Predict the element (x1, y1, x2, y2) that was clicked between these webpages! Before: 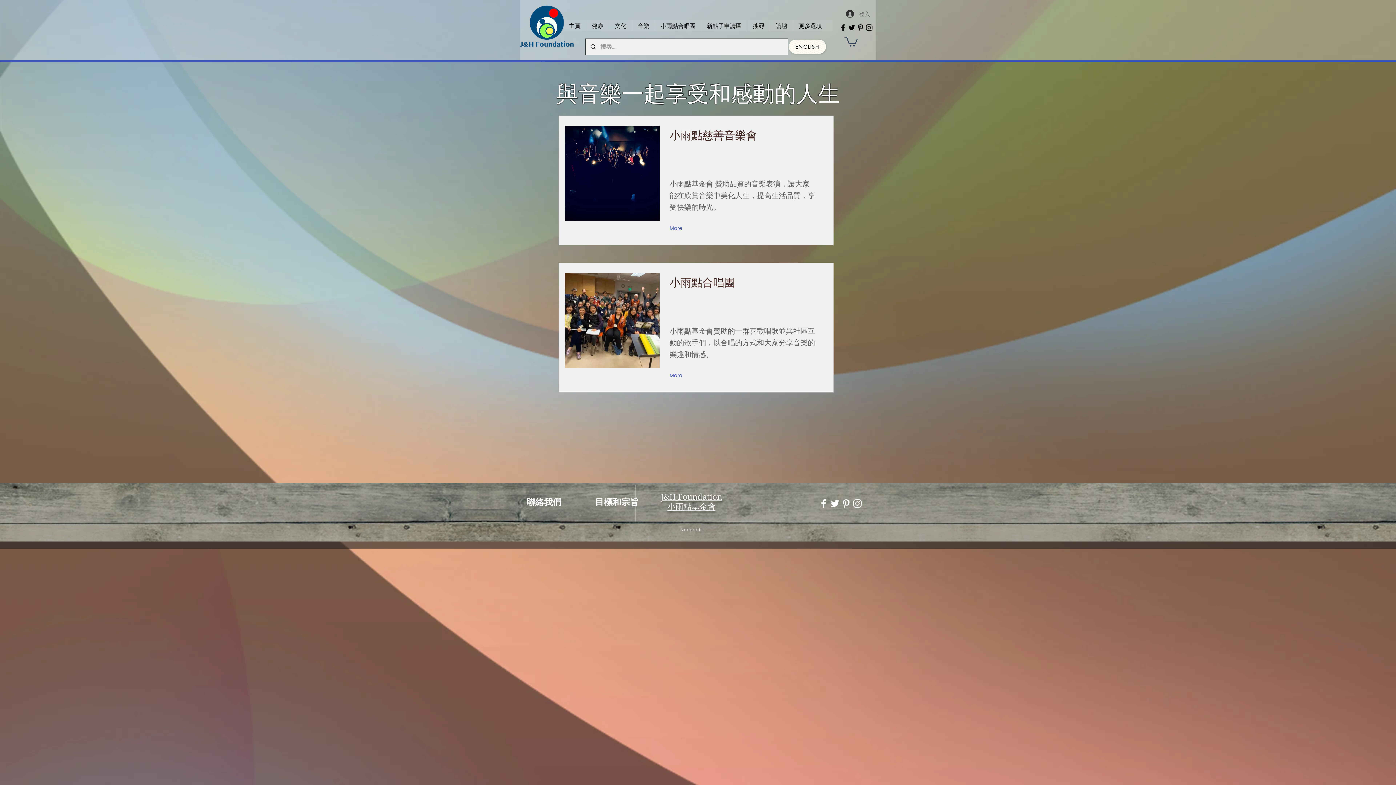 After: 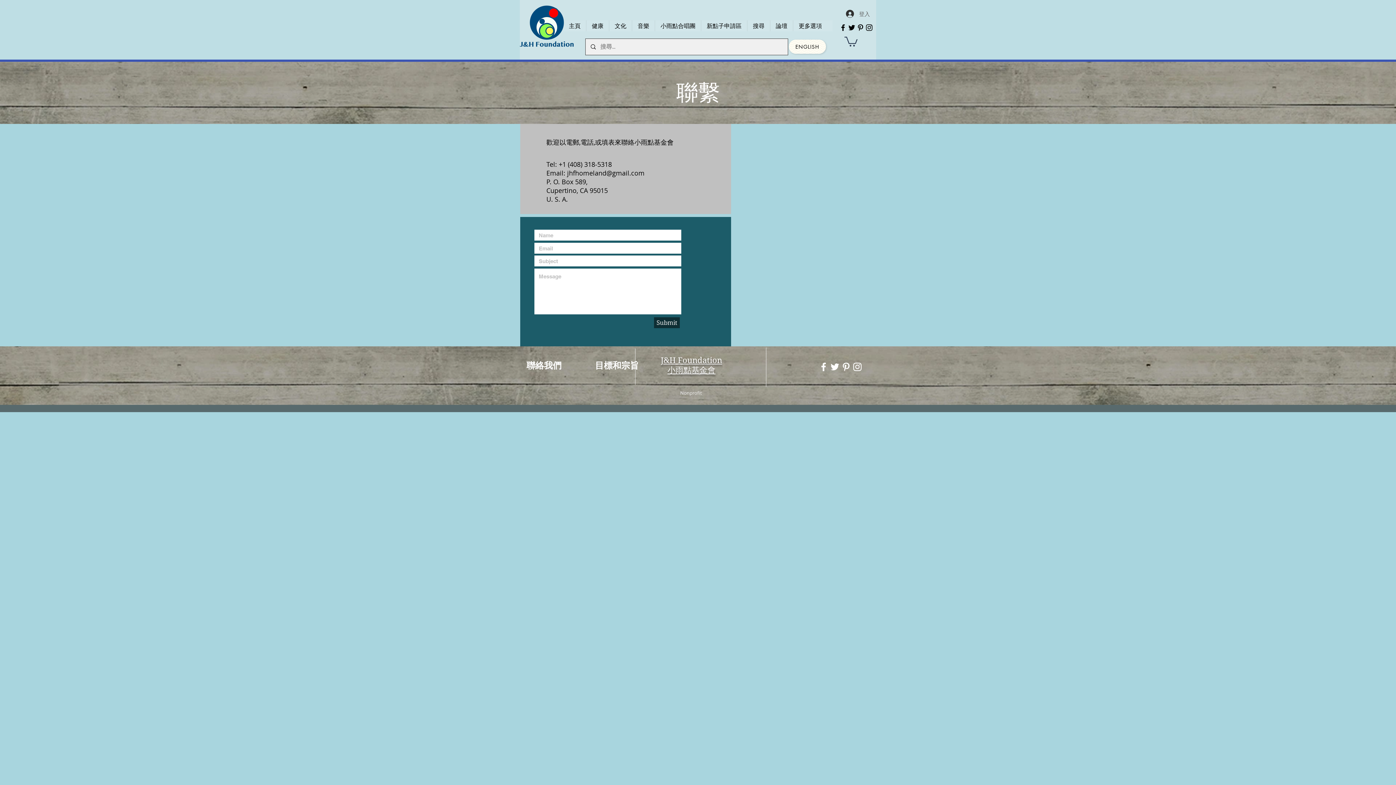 Action: bbox: (520, 491, 568, 514) label: 聯絡我們